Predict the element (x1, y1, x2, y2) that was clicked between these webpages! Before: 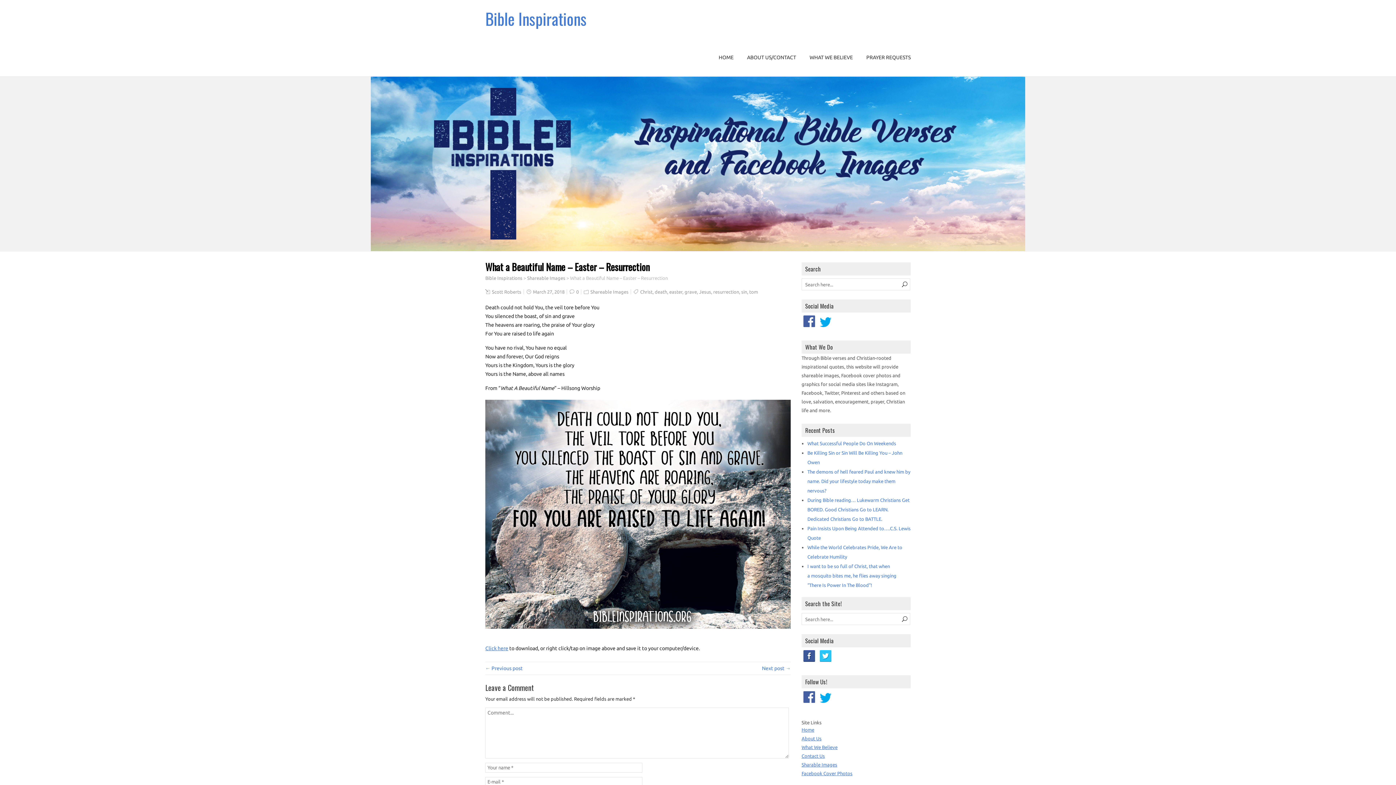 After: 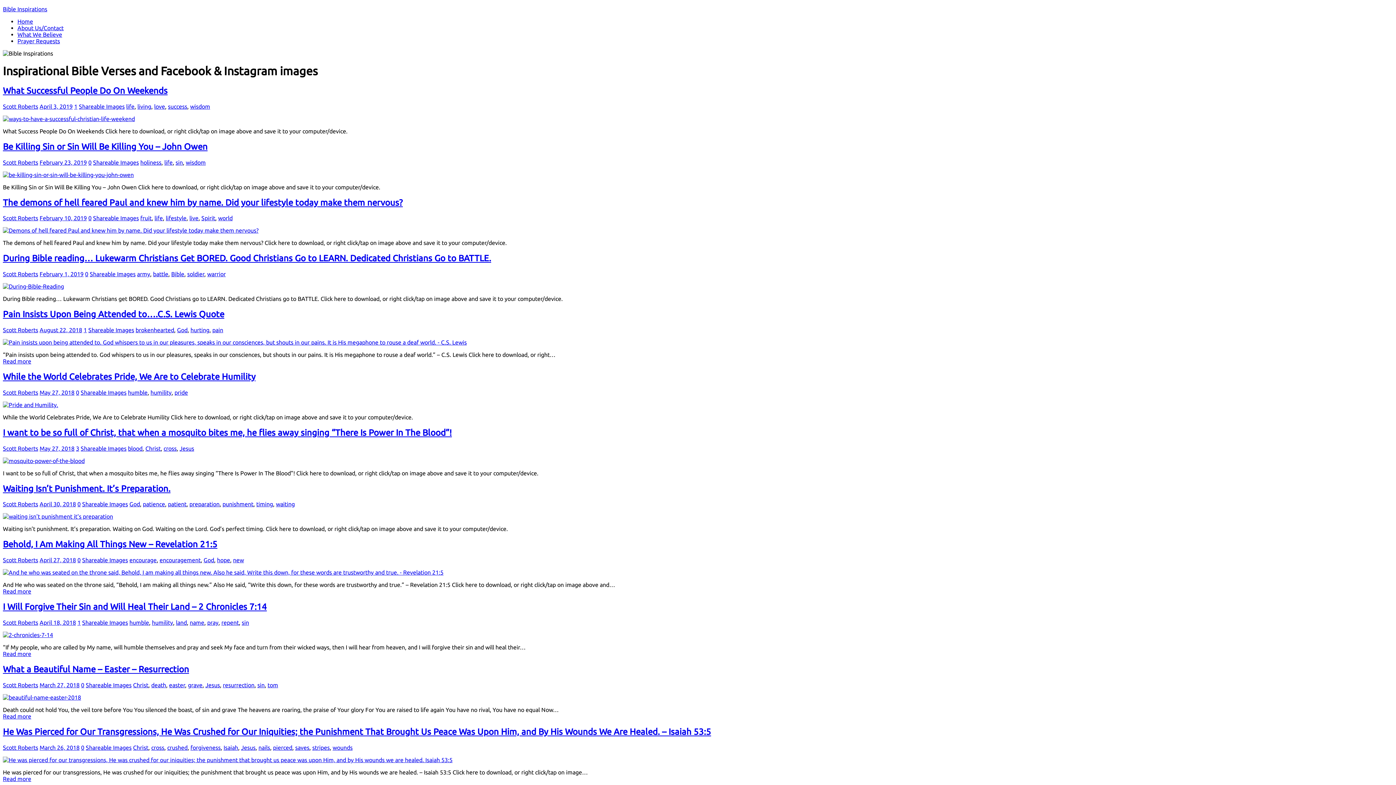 Action: bbox: (718, 37, 733, 77) label: HOME